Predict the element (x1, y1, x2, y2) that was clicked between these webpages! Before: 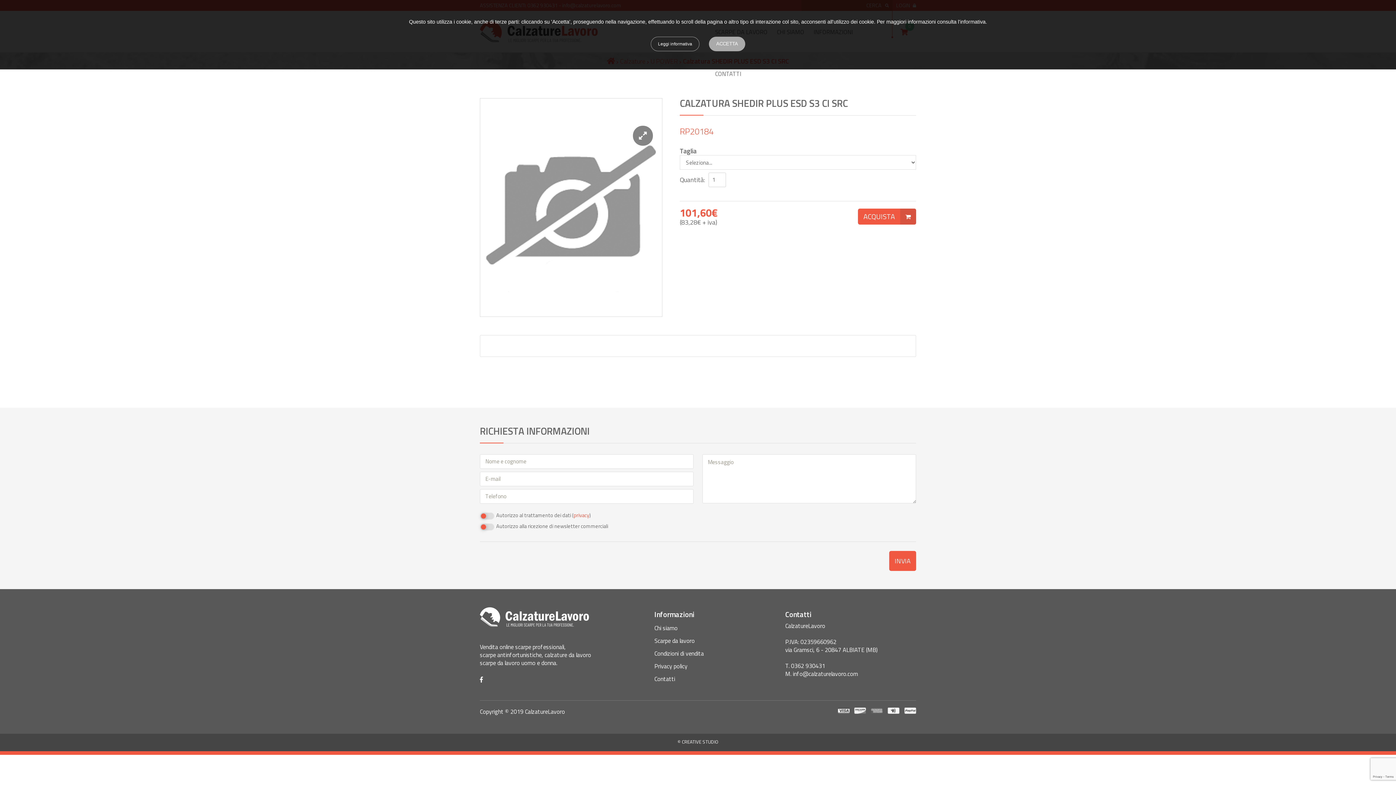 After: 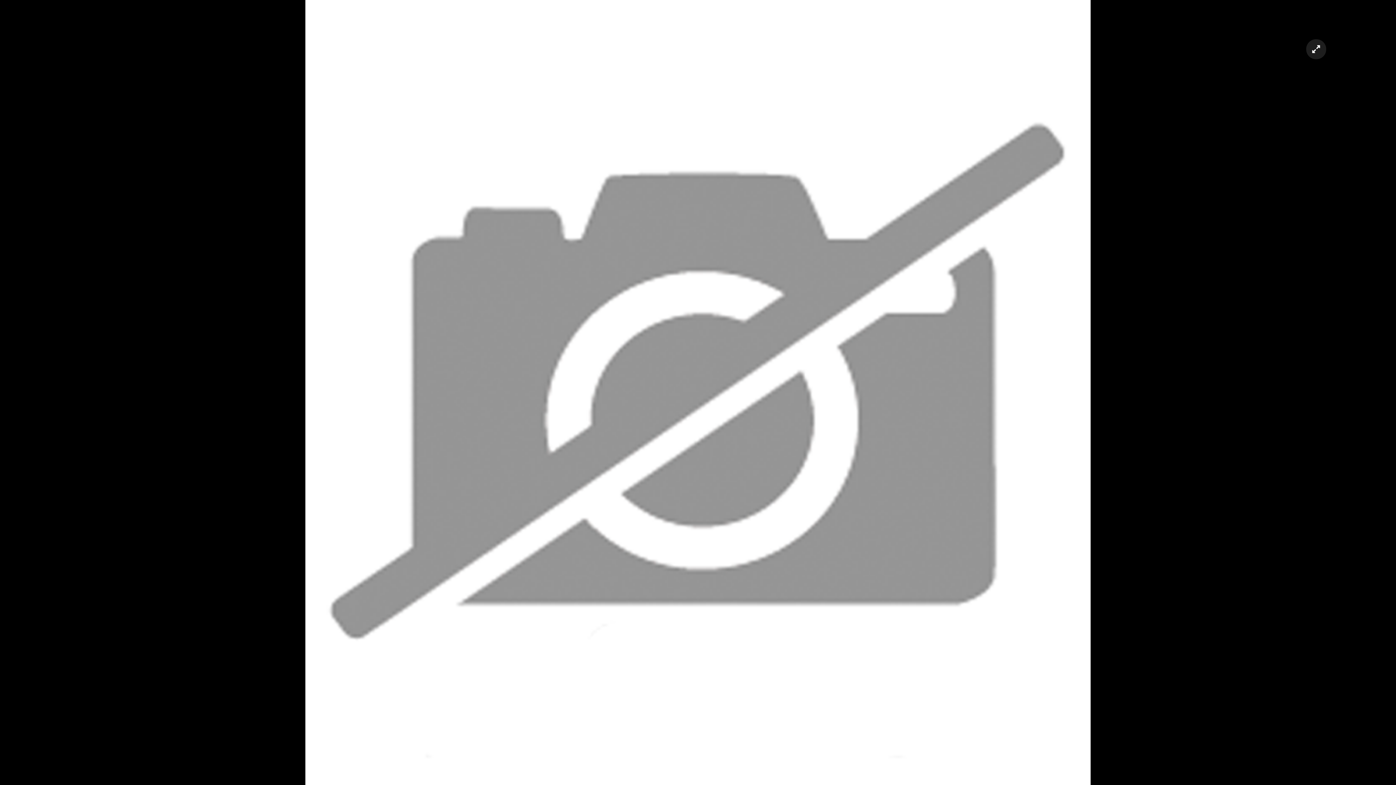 Action: bbox: (633, 125, 653, 145)